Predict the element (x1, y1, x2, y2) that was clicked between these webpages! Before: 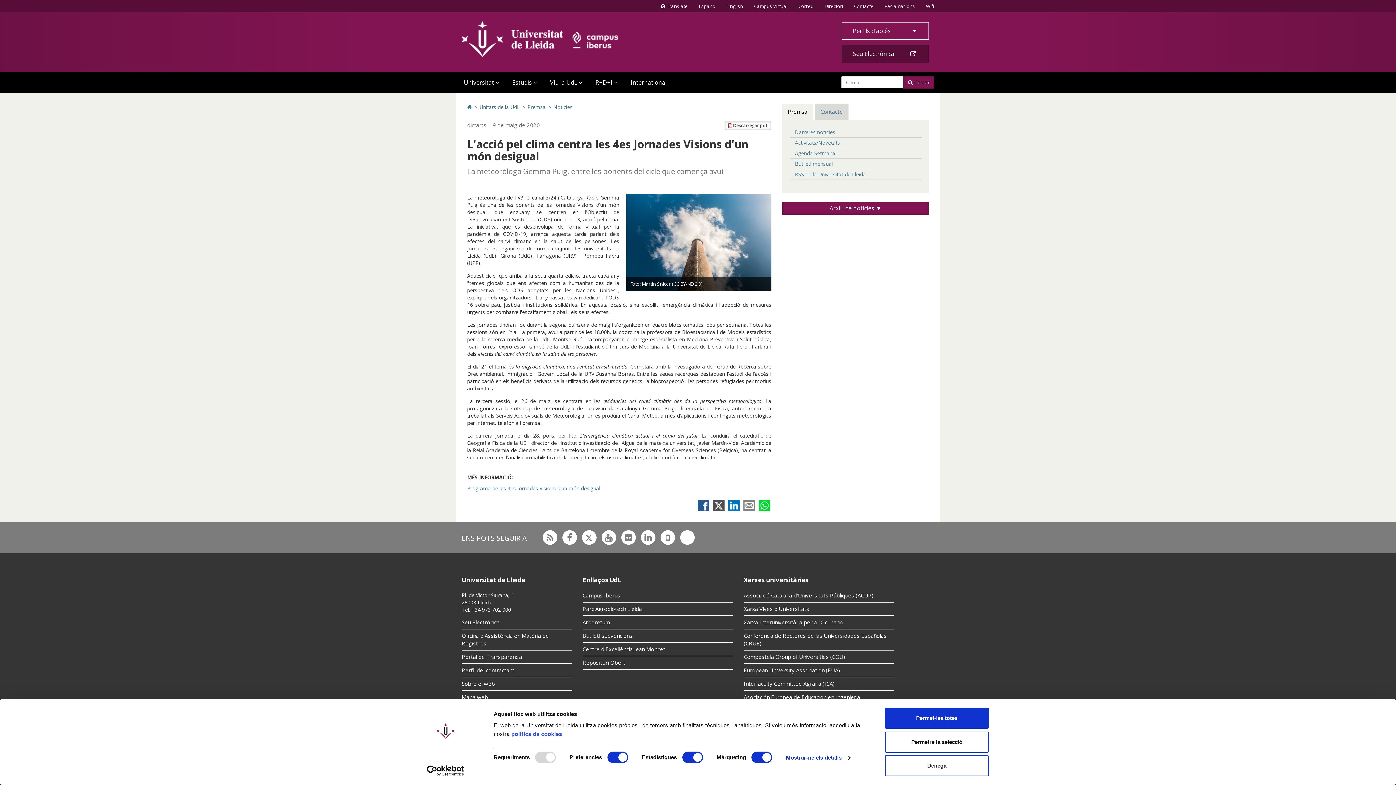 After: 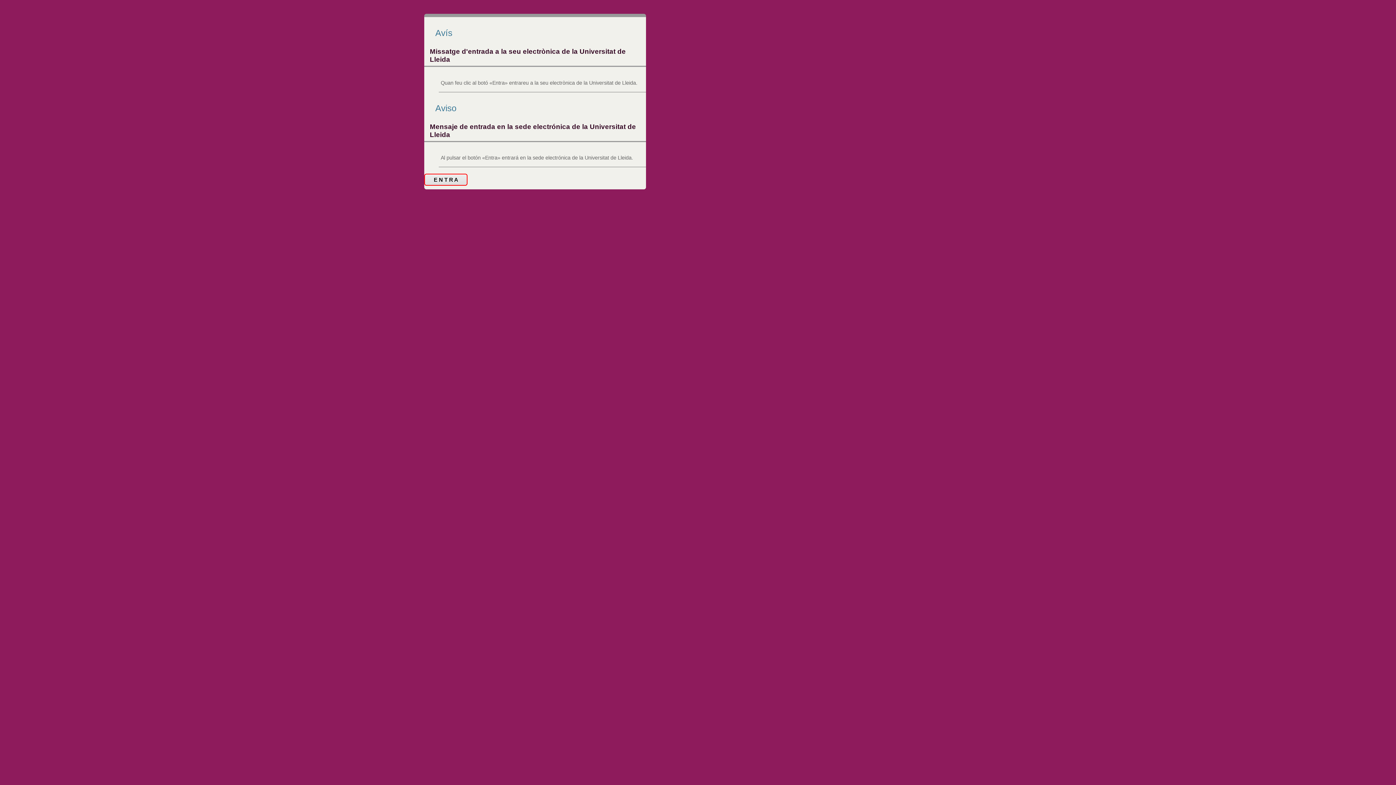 Action: label: Seu Electrònica bbox: (461, 616, 571, 629)